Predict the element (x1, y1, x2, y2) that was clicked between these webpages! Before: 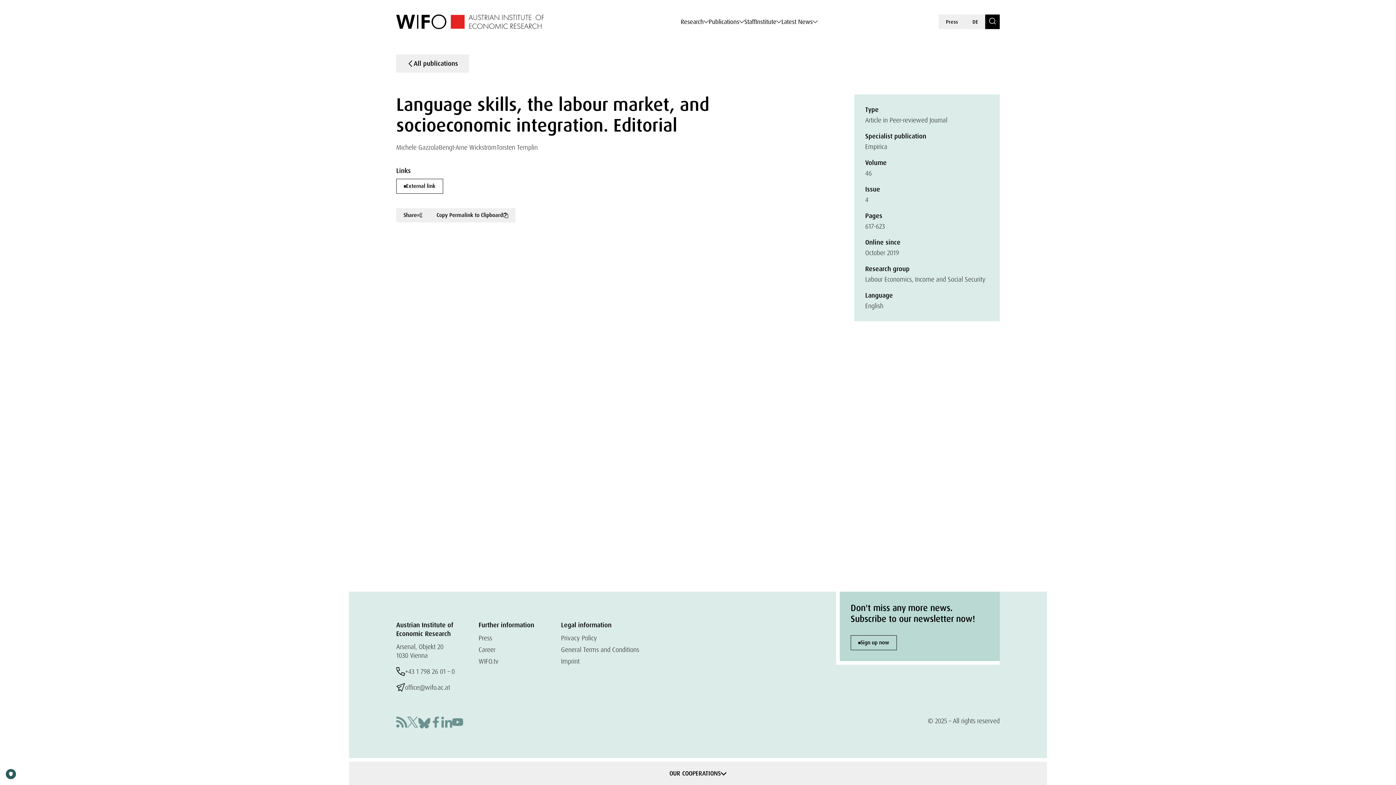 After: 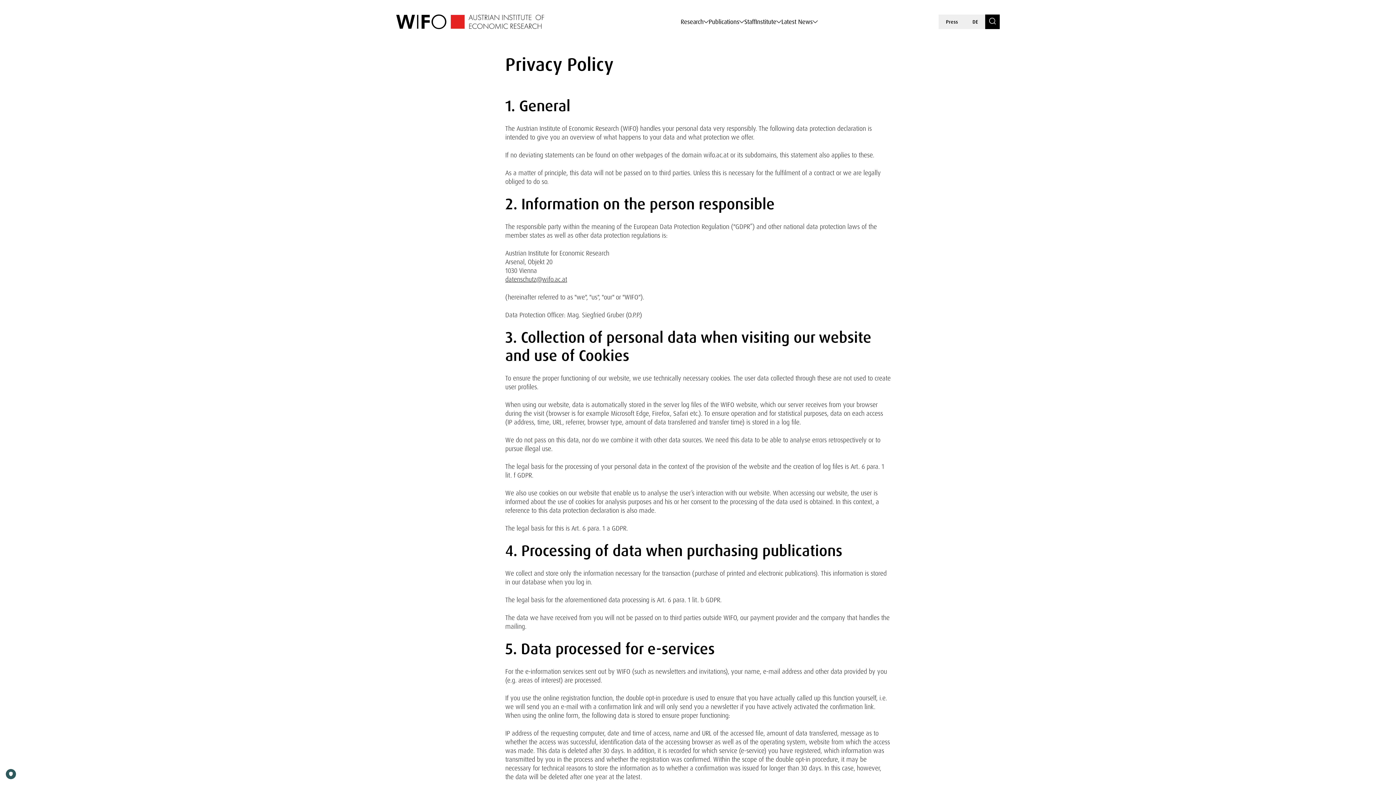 Action: label: Privacy Policy bbox: (561, 634, 597, 642)